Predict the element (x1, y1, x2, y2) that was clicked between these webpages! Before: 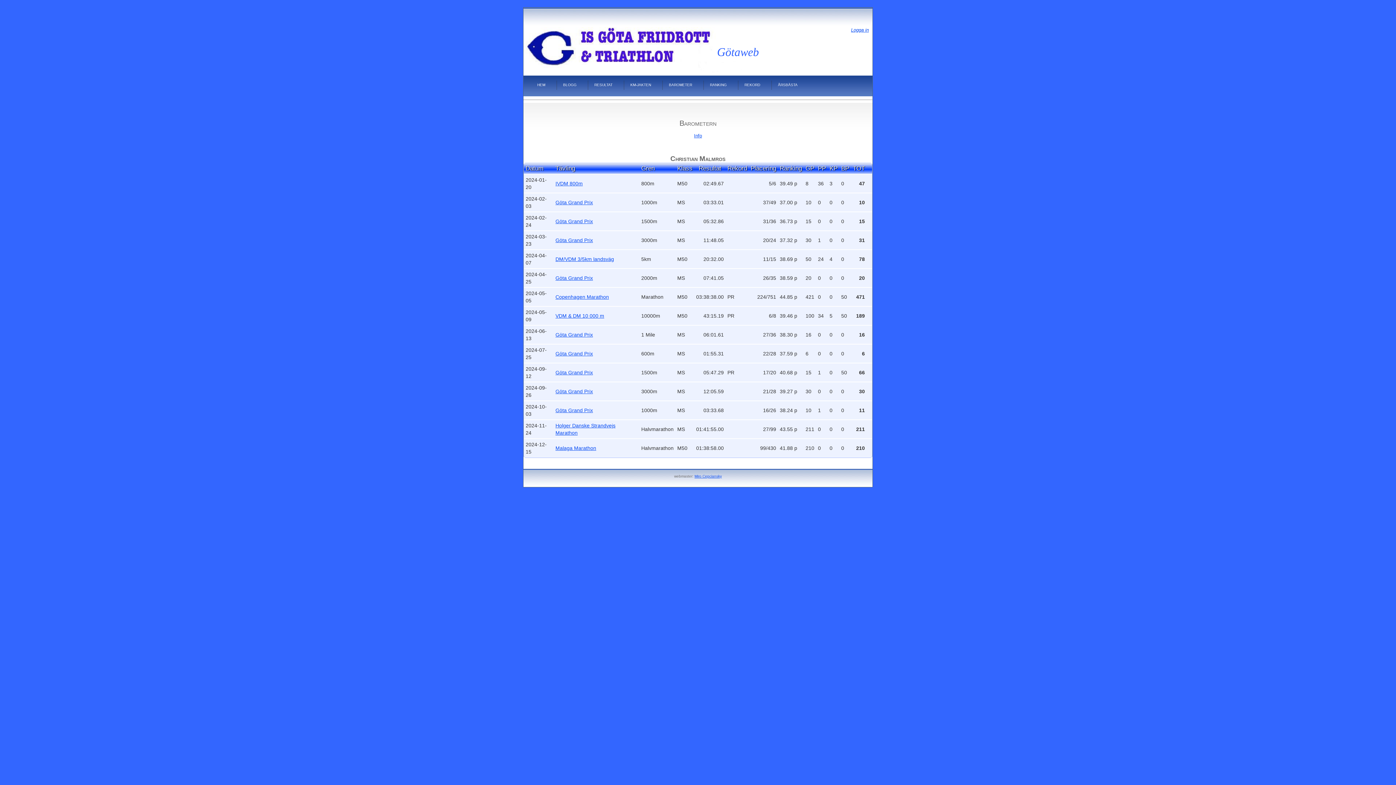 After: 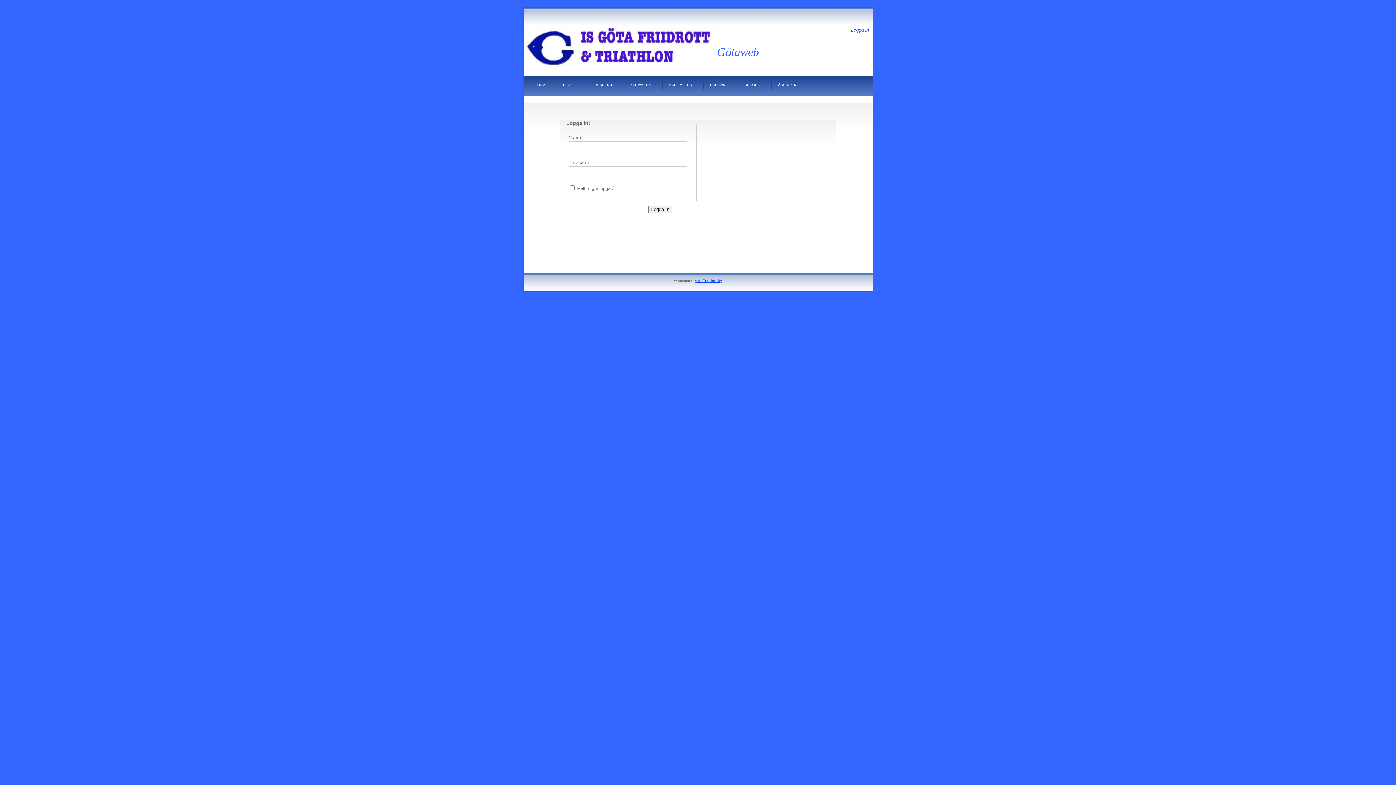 Action: label: Logga in bbox: (847, 23, 872, 36)